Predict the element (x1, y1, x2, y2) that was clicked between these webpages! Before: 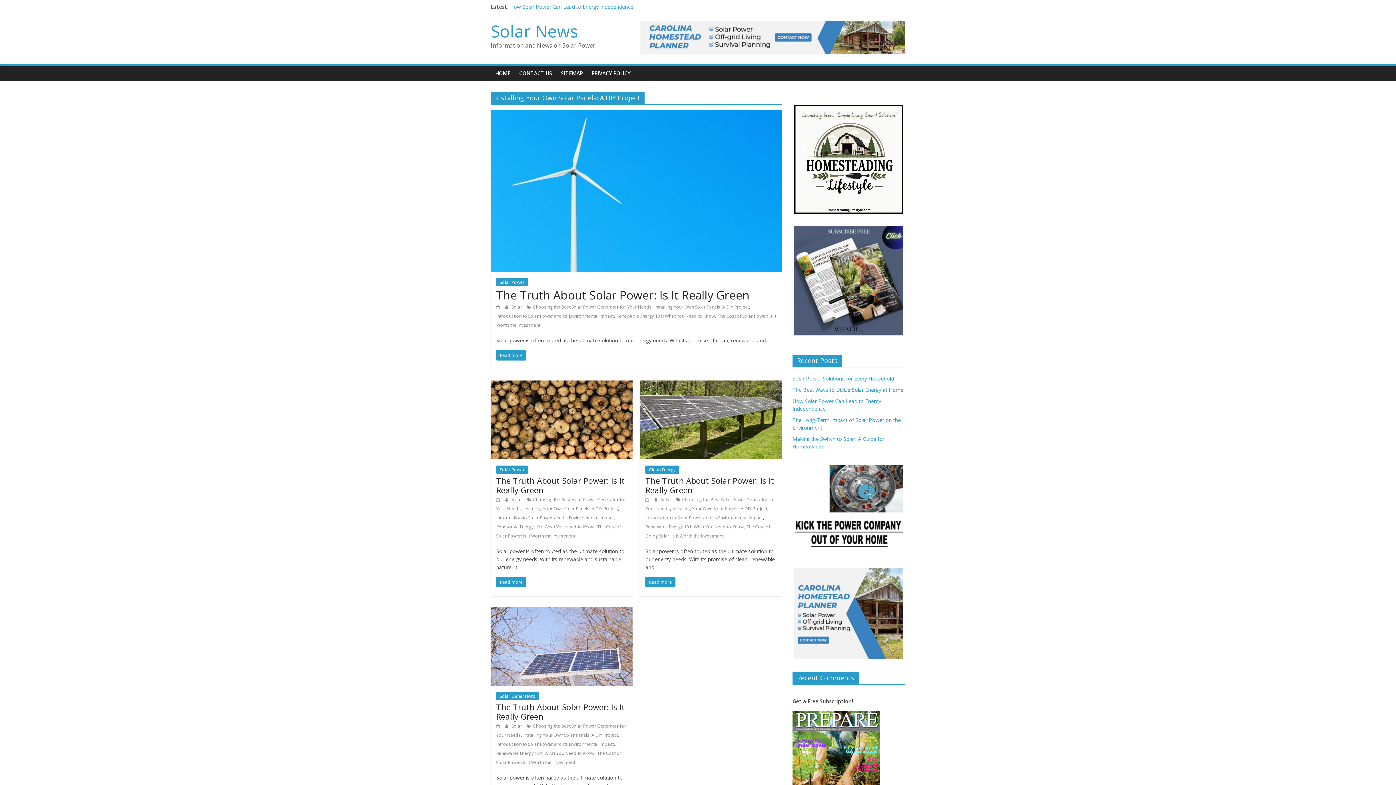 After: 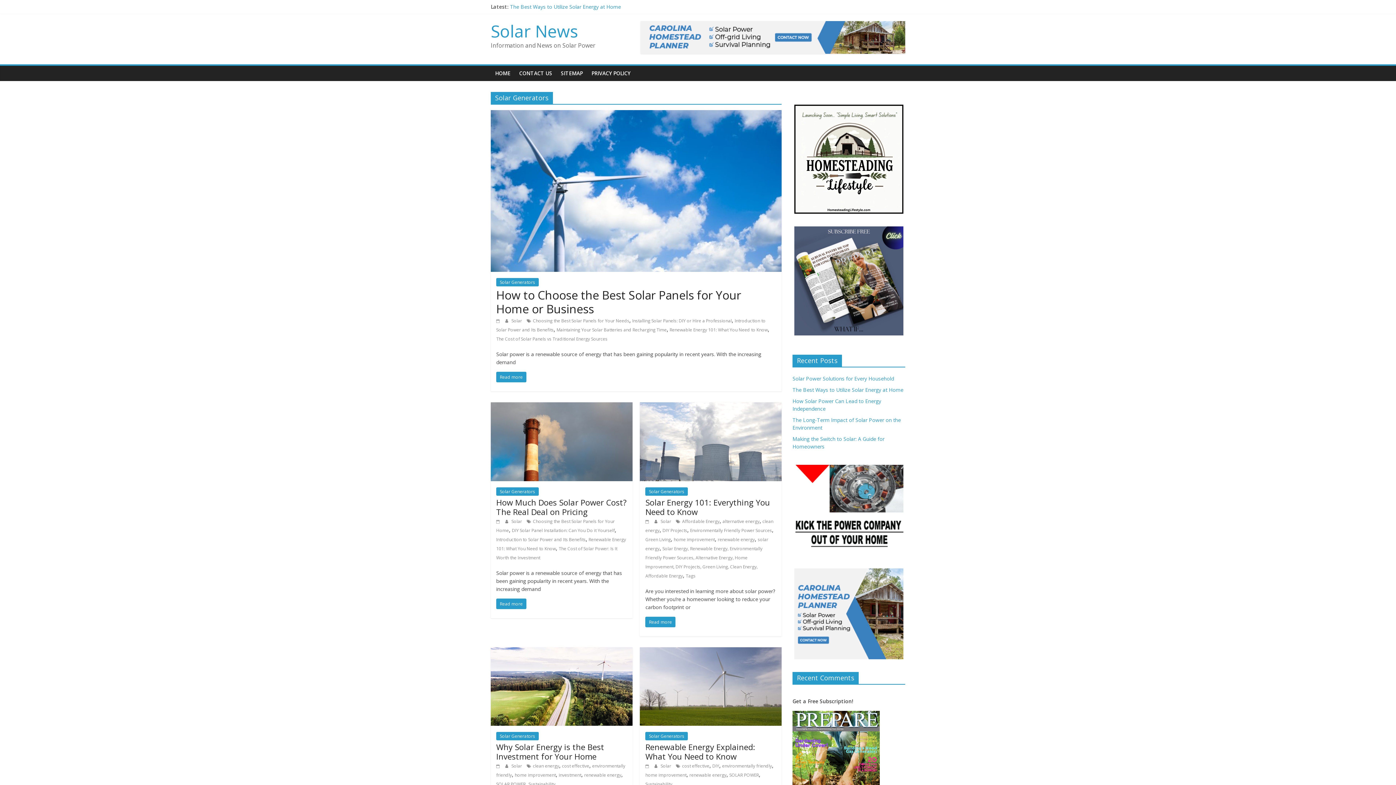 Action: label: Solar Generators bbox: (496, 692, 538, 700)